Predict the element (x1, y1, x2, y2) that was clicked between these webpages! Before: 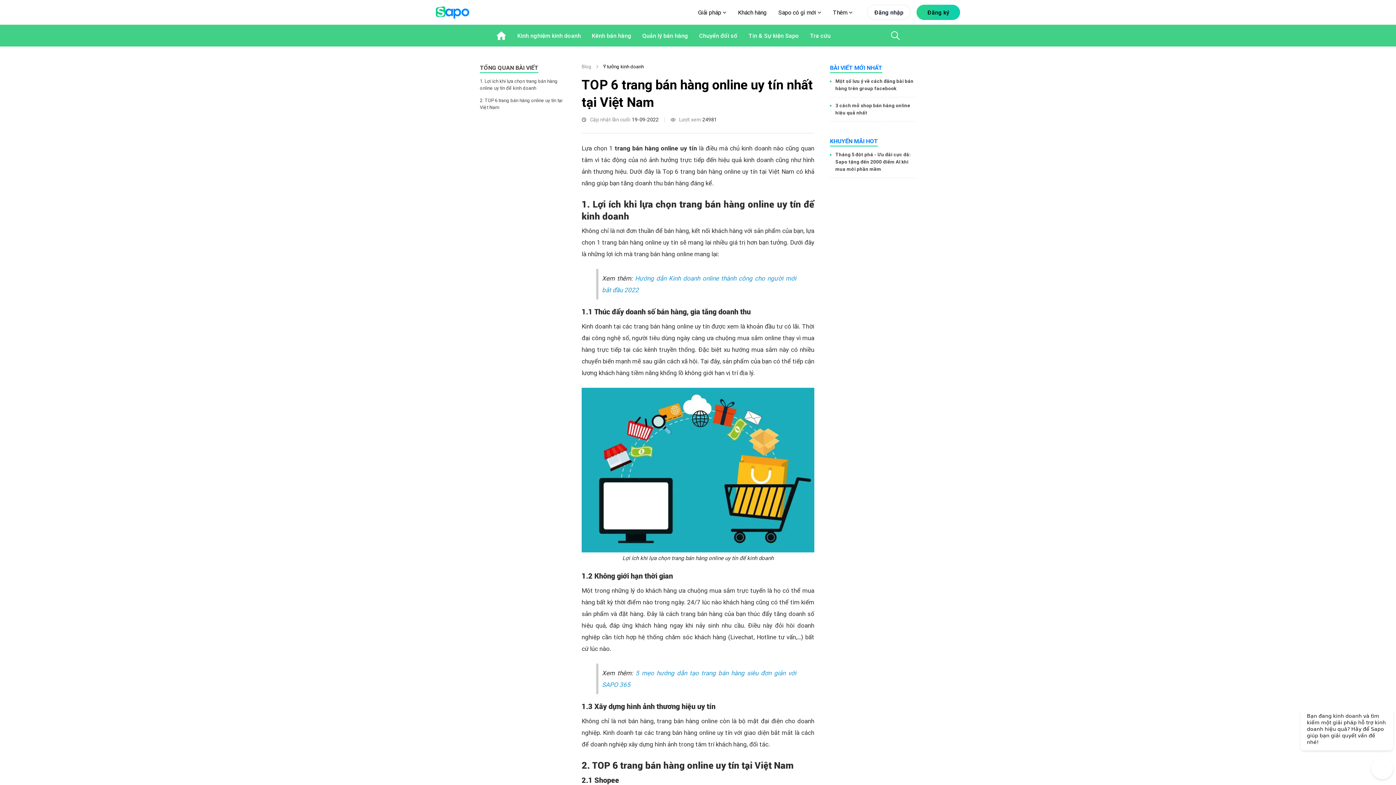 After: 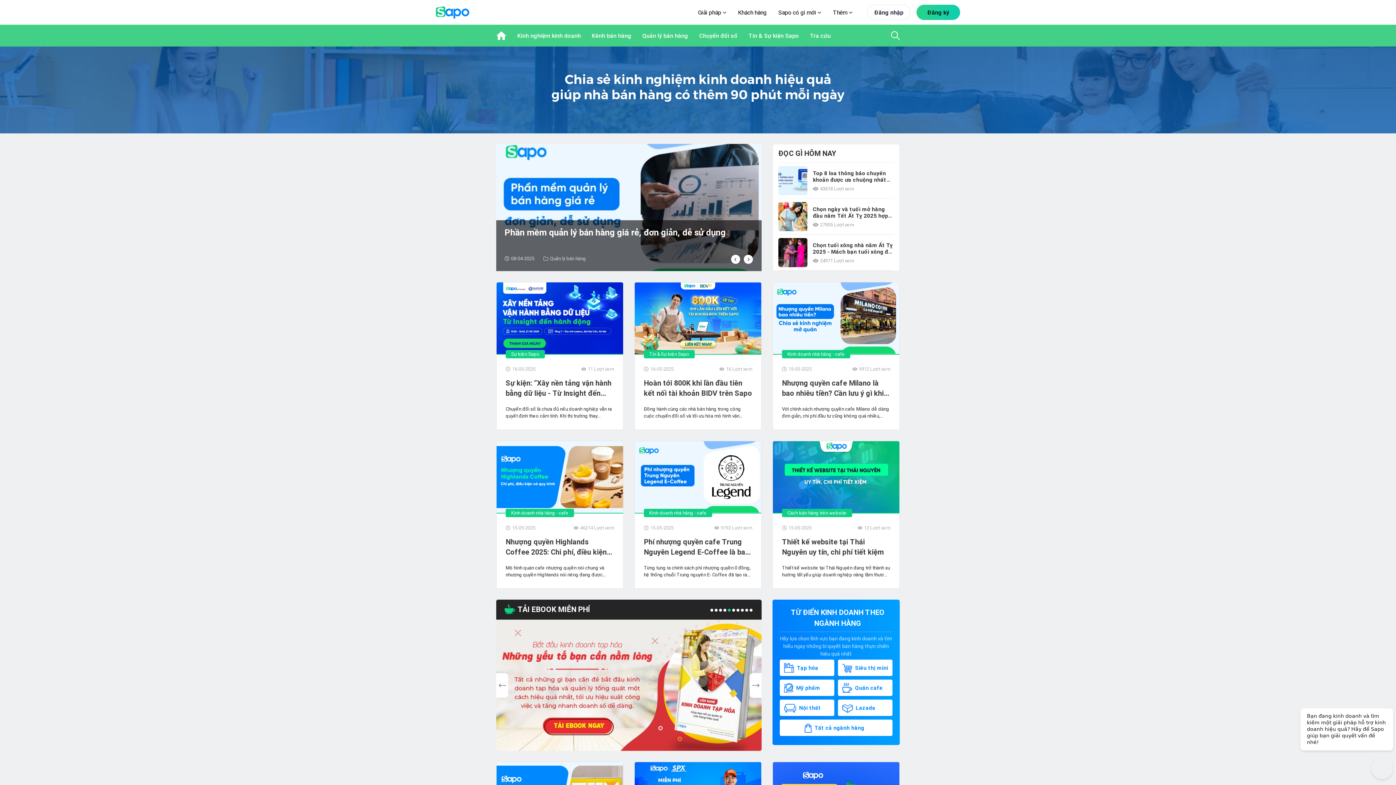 Action: label: Blog bbox: (581, 63, 591, 69)